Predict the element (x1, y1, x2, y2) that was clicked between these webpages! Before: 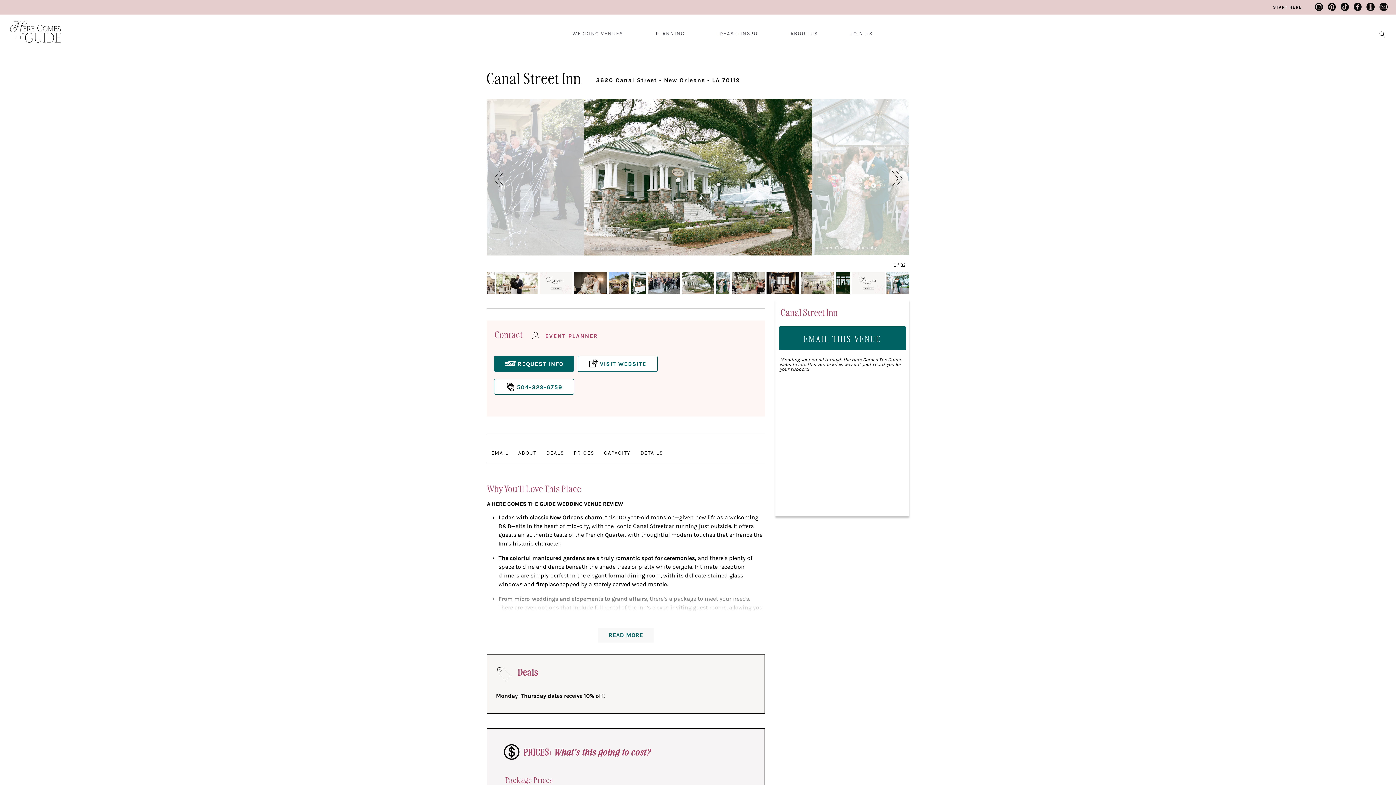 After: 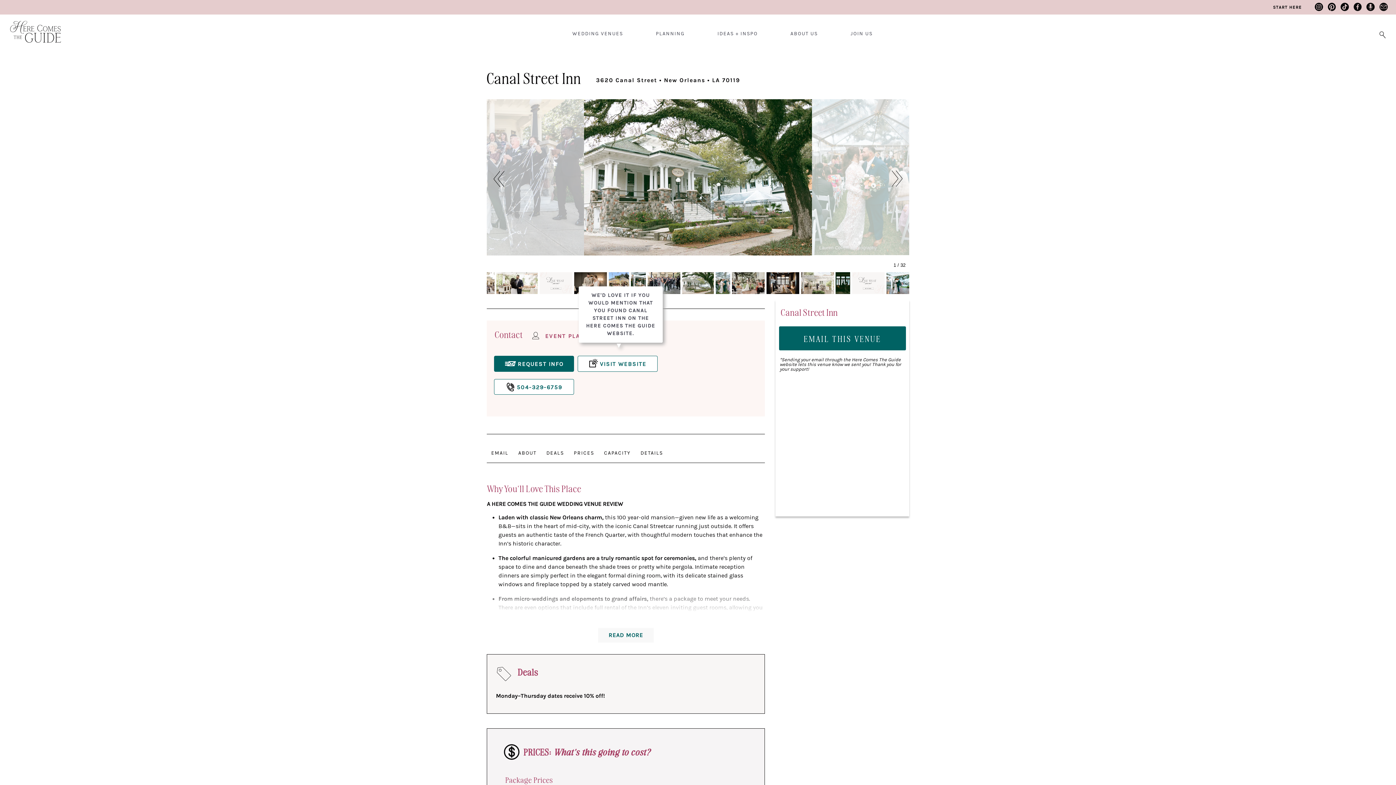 Action: bbox: (578, 356, 656, 371) label: VISIT WEBSITE